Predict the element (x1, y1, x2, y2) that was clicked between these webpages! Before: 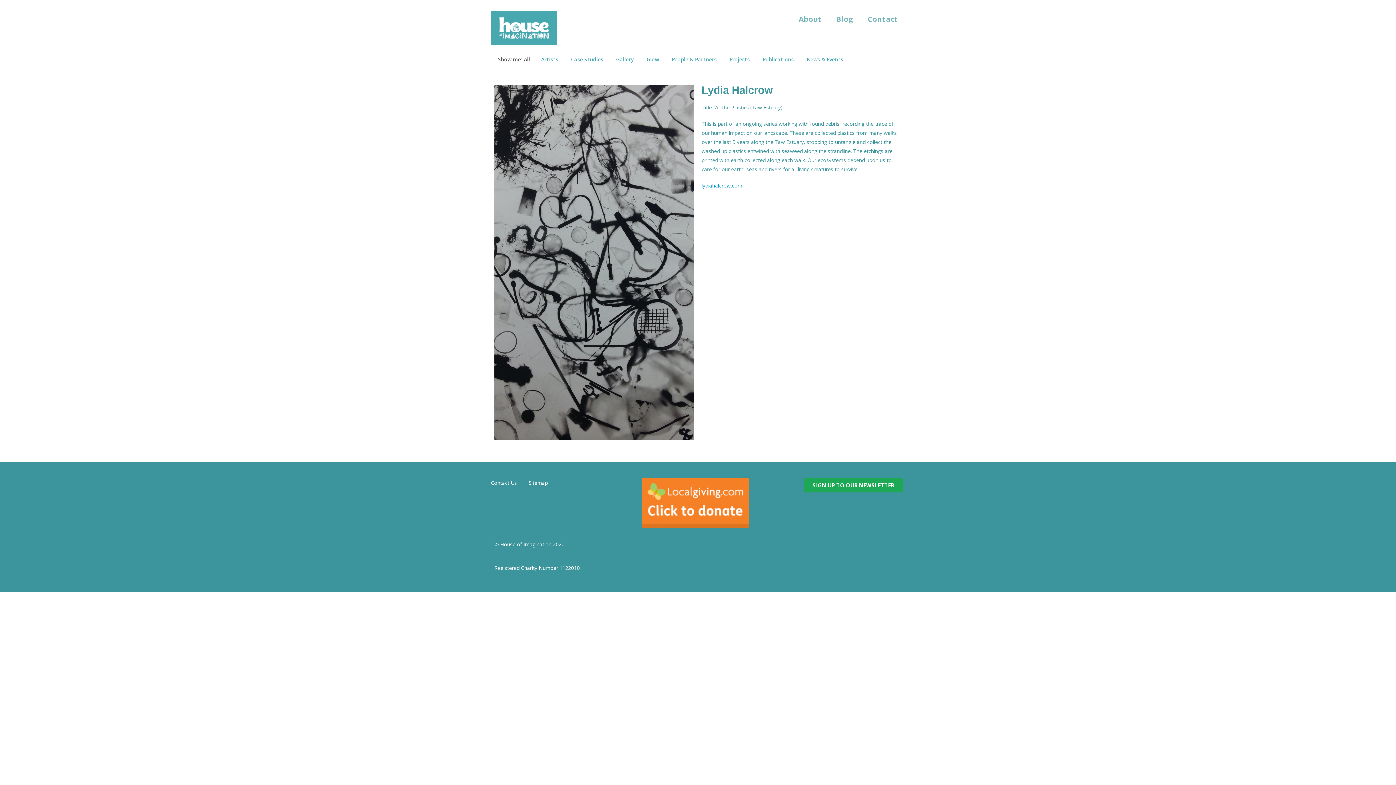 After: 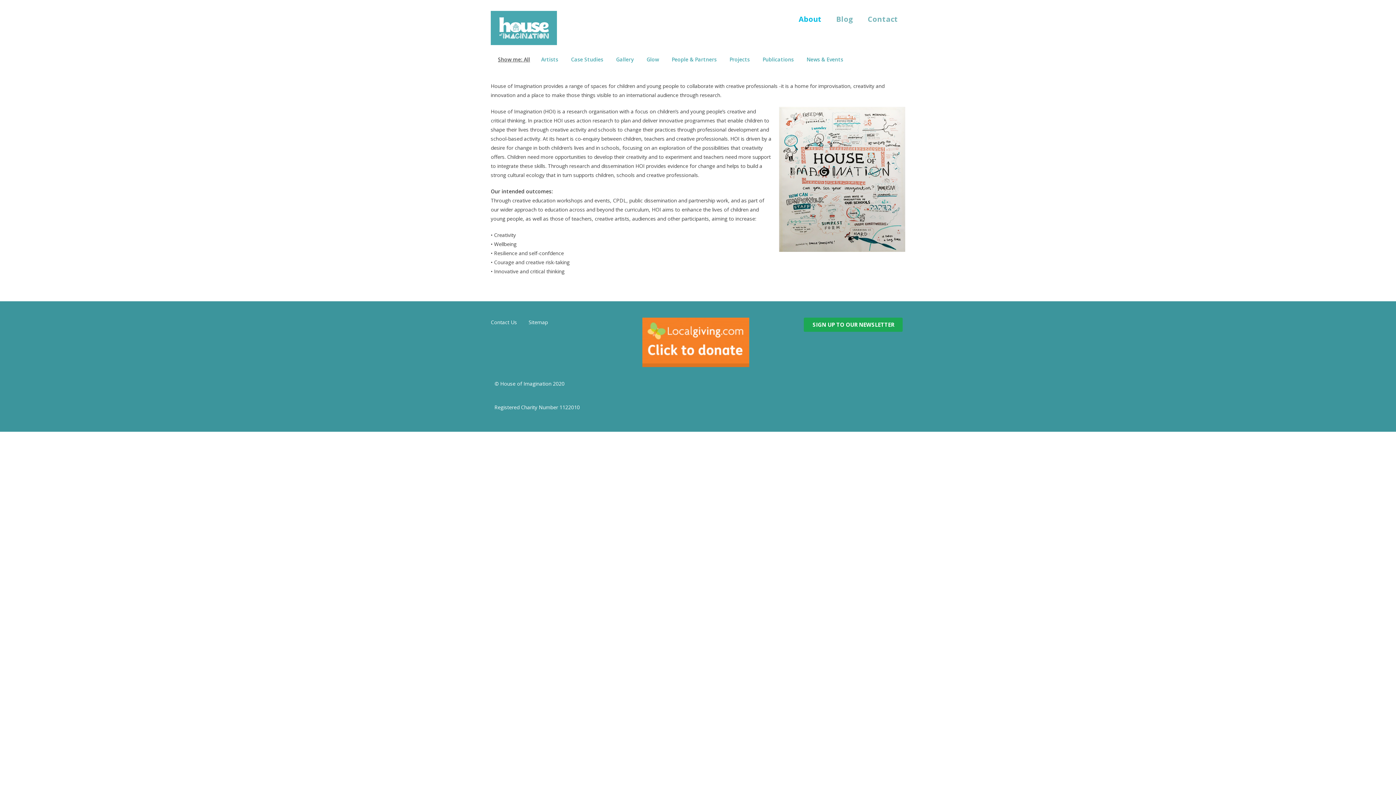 Action: bbox: (791, 10, 829, 27) label: About